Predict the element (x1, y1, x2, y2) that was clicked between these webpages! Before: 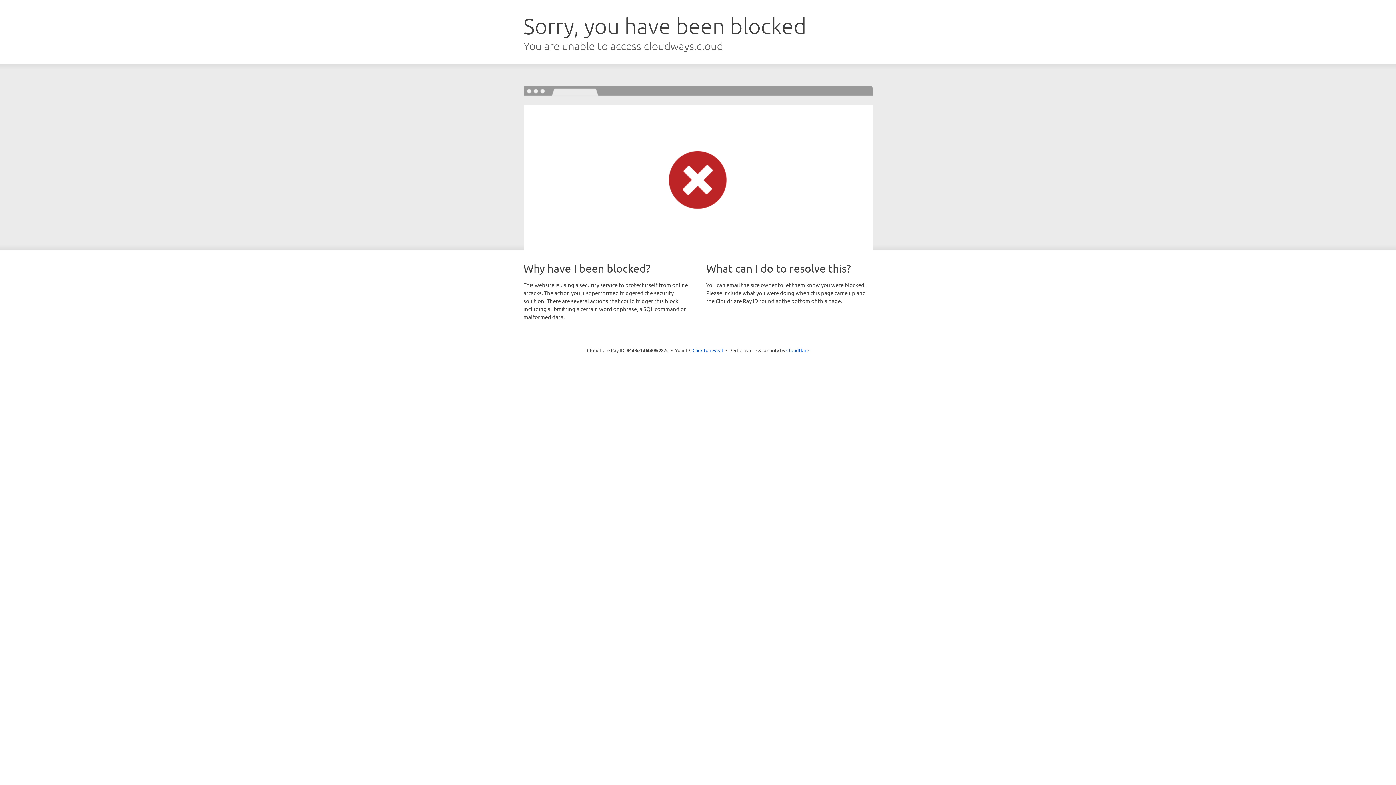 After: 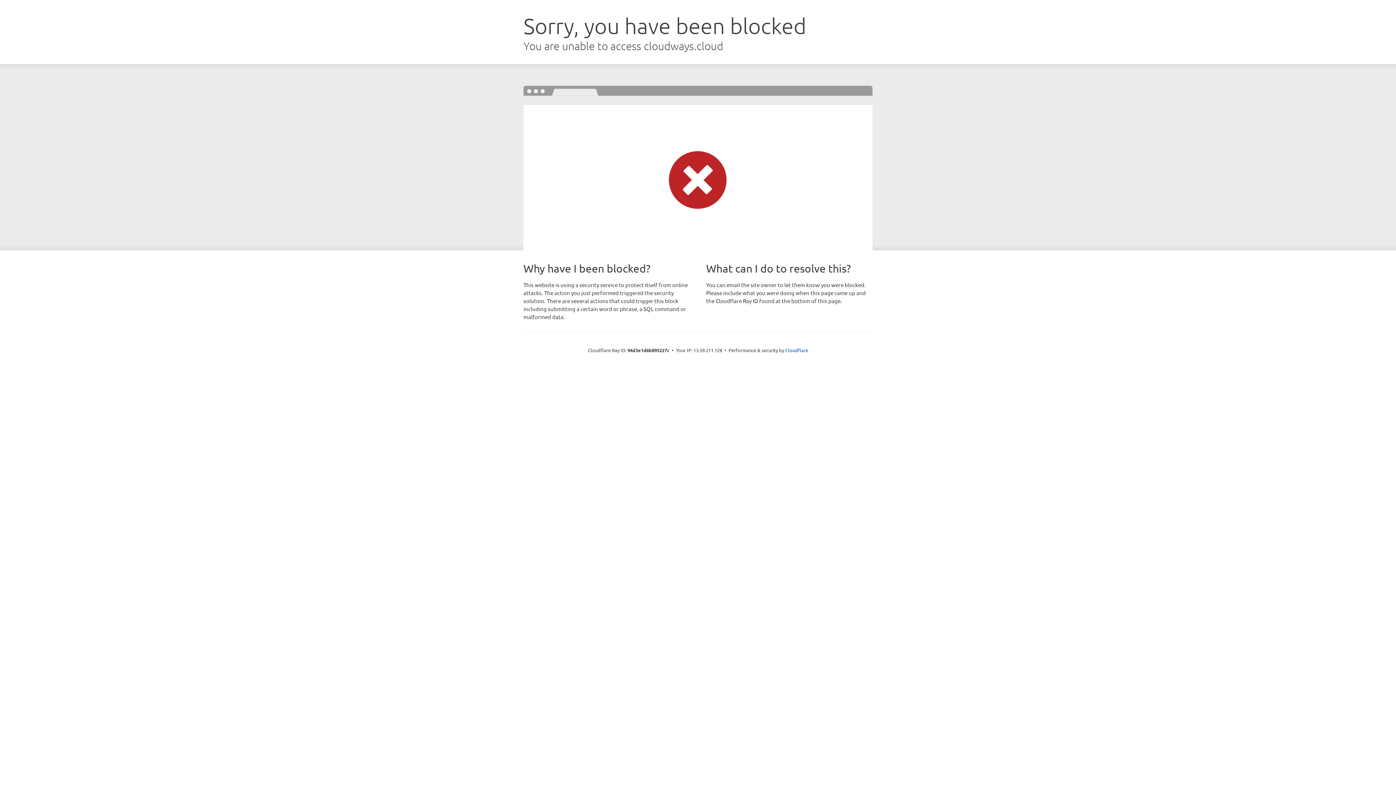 Action: label: Click to reveal bbox: (692, 346, 723, 353)